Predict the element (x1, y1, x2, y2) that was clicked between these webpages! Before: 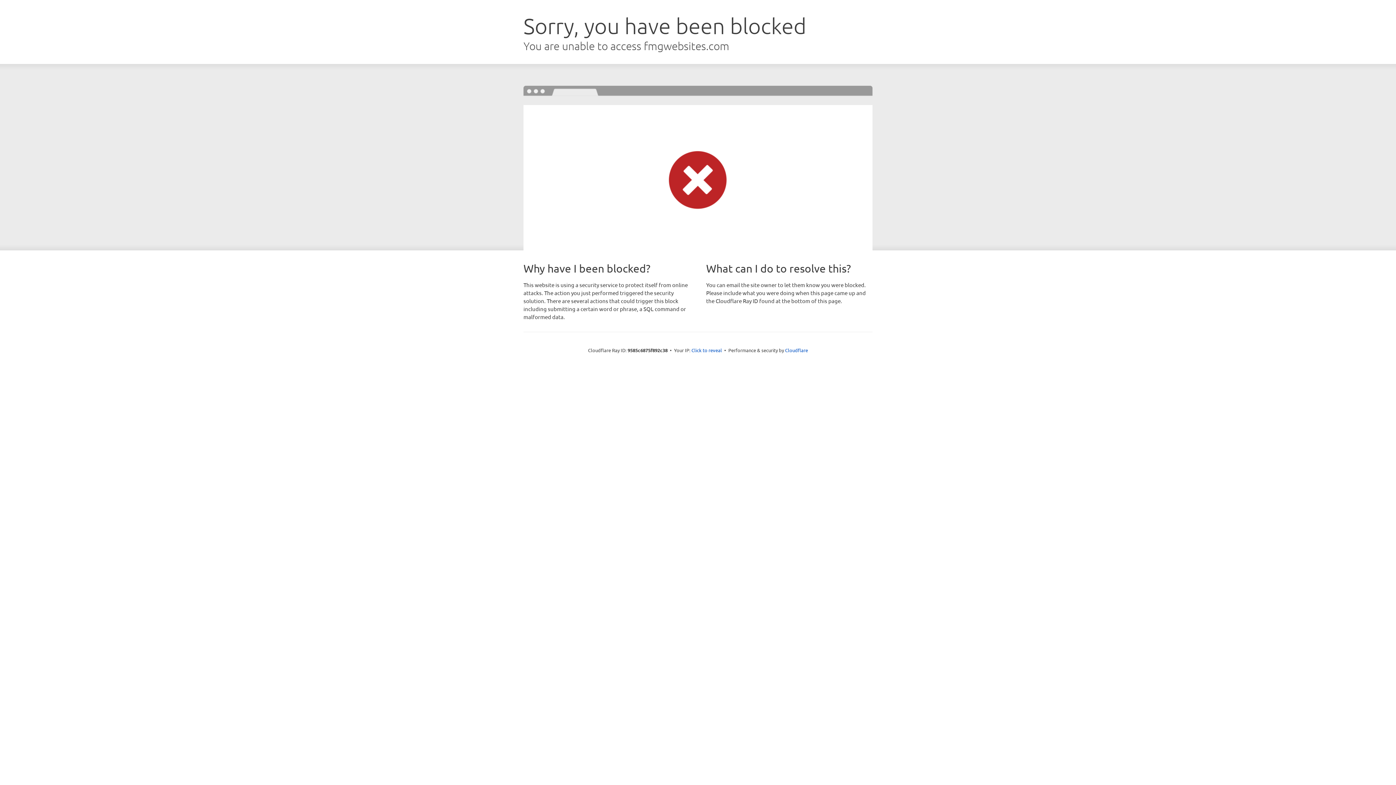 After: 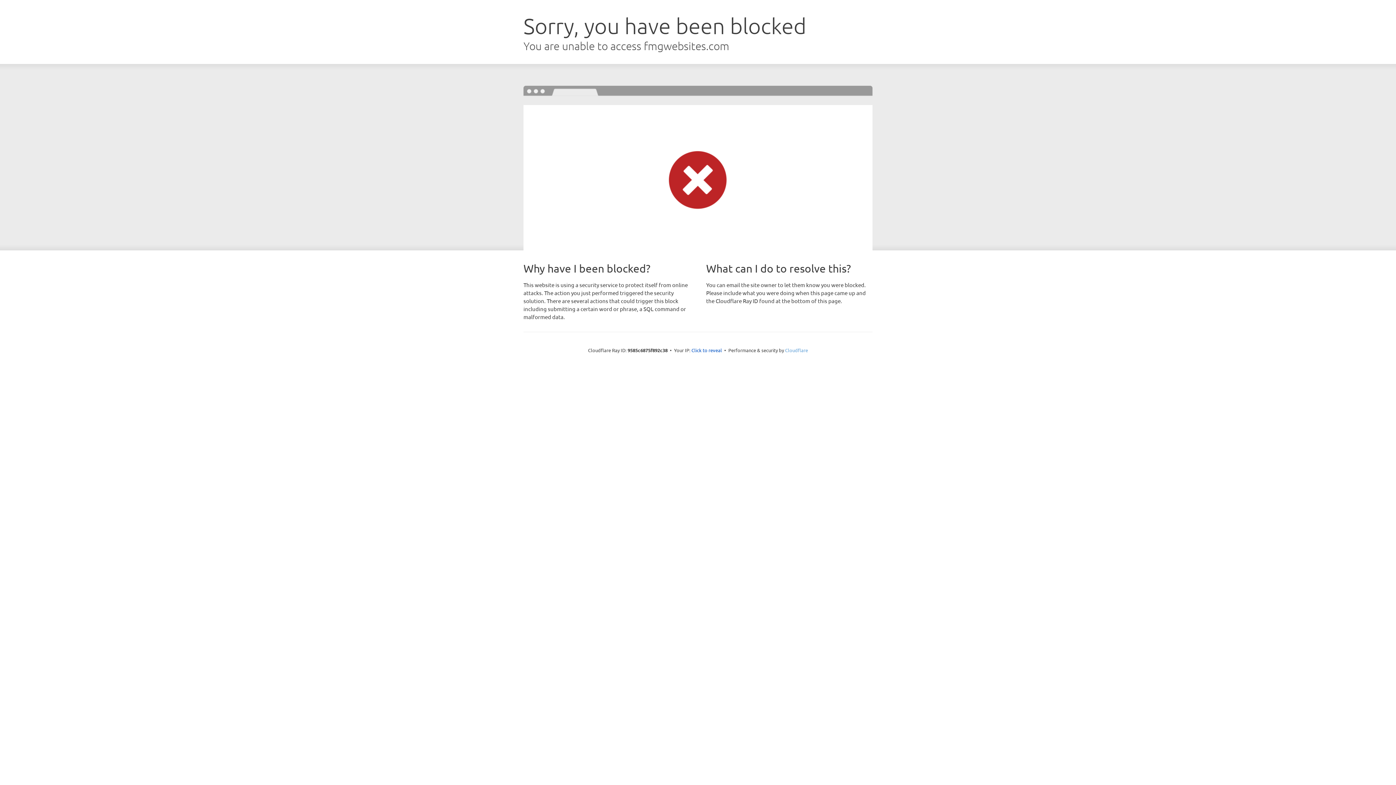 Action: label: Cloudflare bbox: (785, 347, 808, 353)